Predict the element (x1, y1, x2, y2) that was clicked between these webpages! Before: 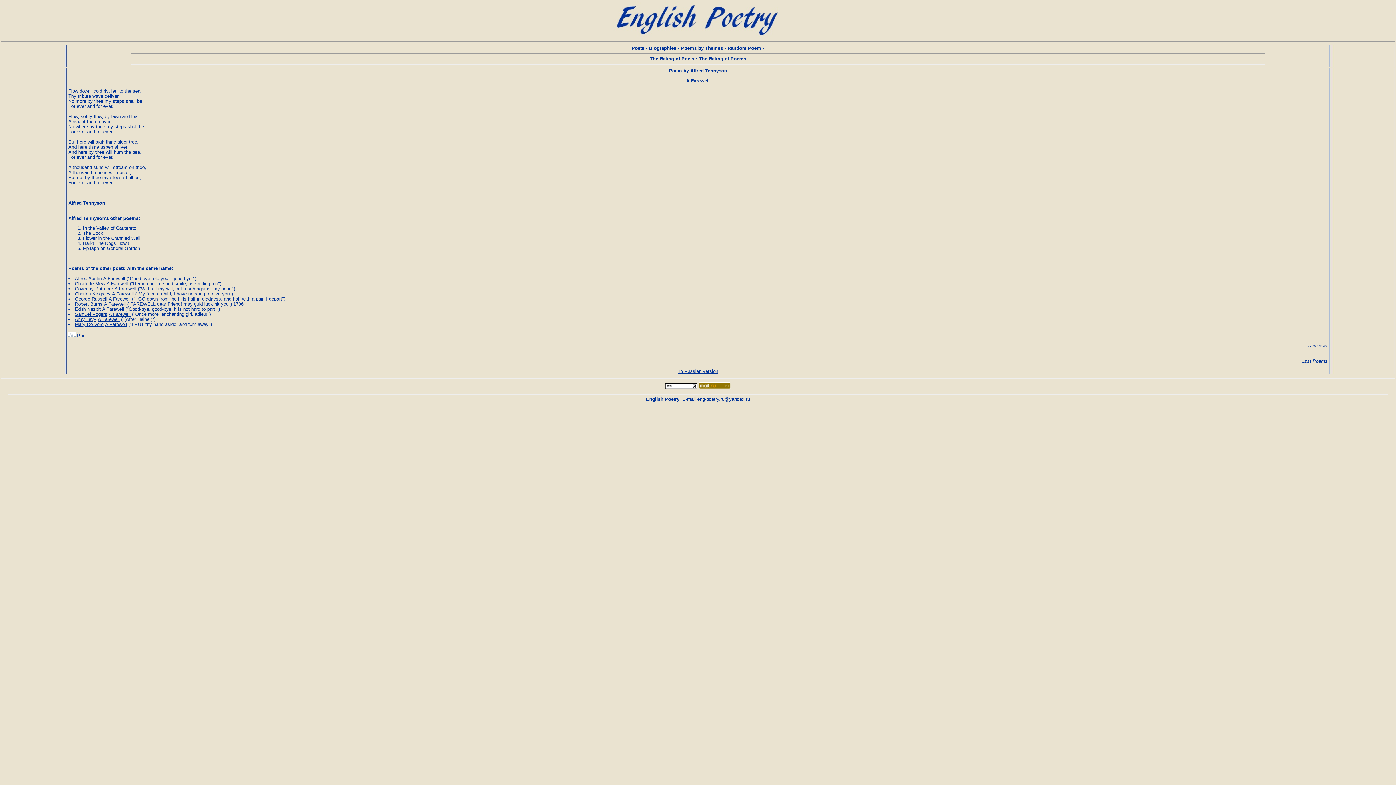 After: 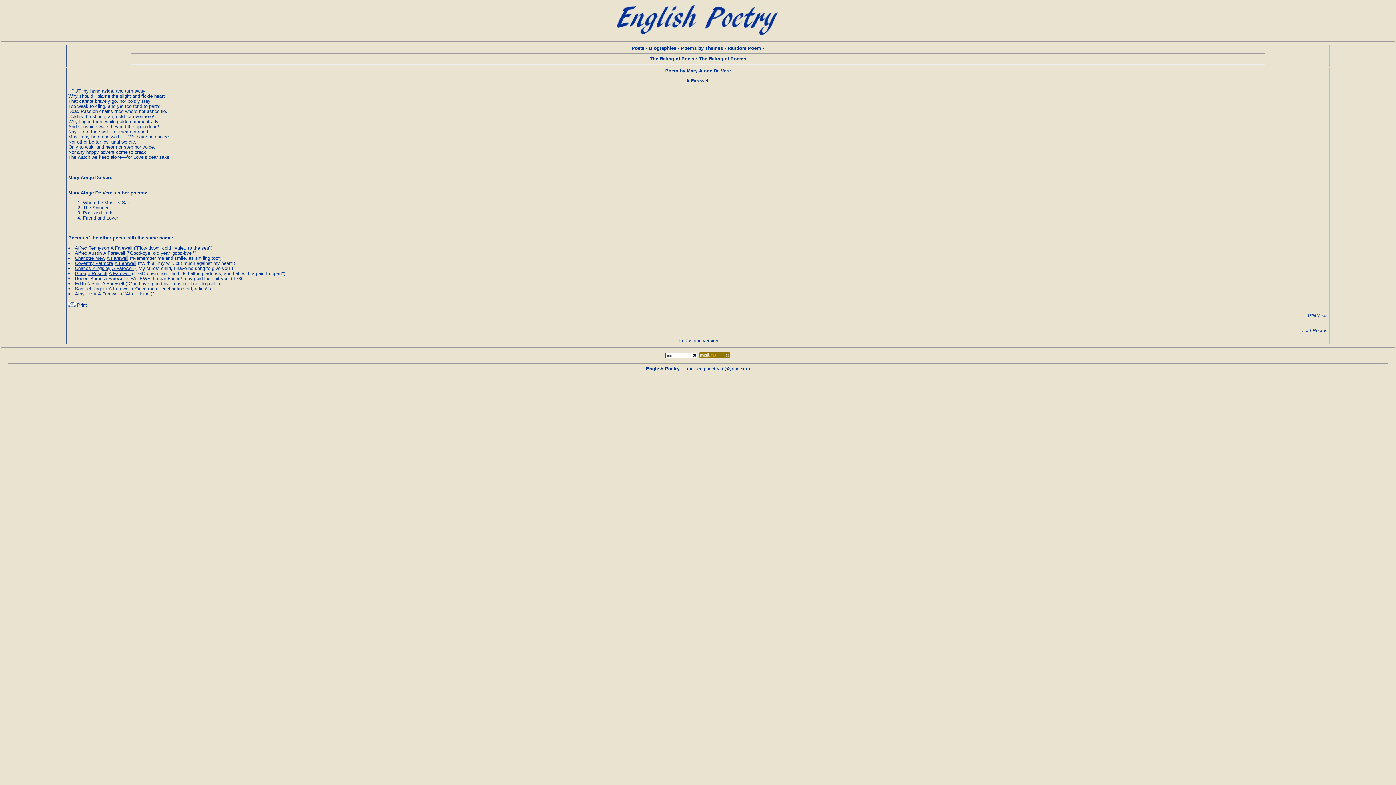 Action: label: A Farewell bbox: (105, 321, 126, 327)